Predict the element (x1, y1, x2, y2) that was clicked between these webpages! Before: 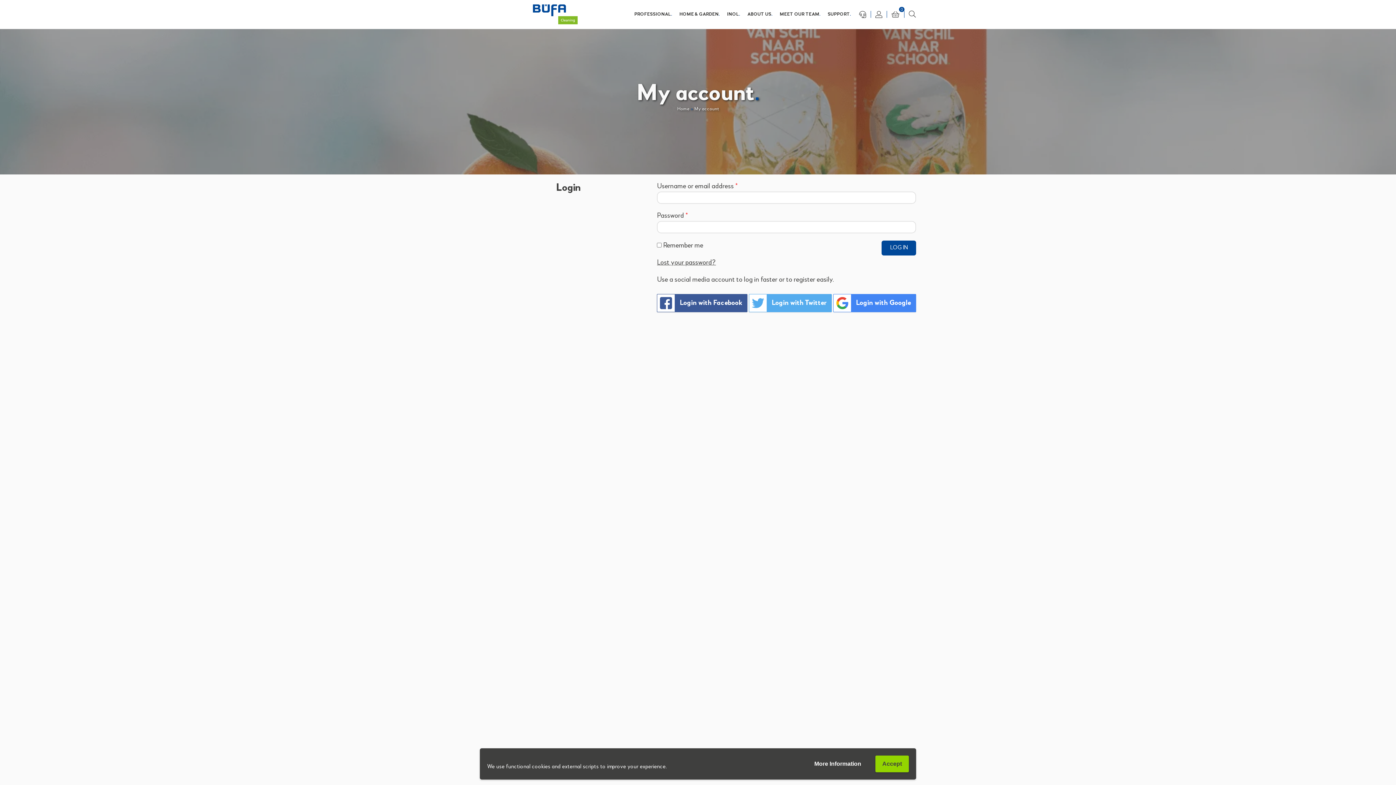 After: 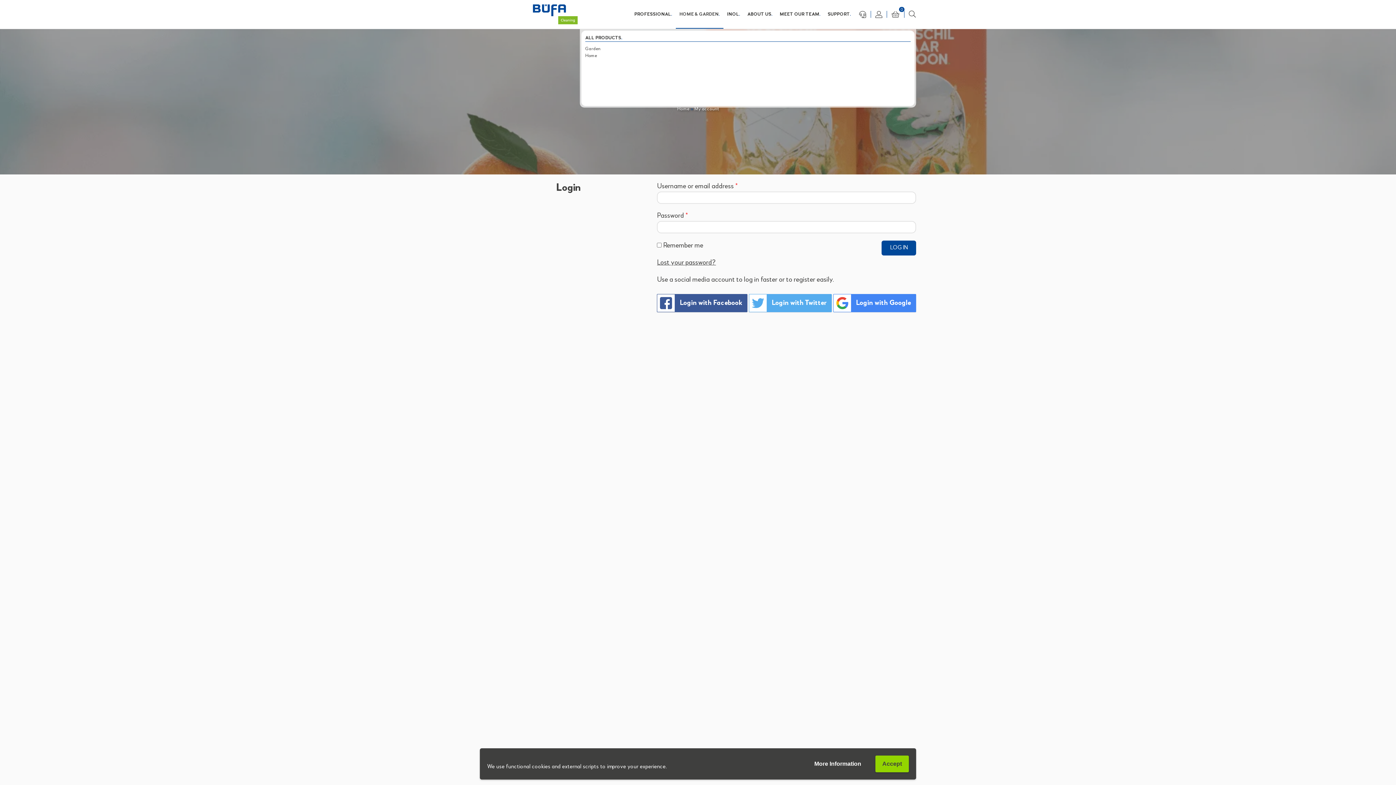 Action: label: HOME & GARDEN bbox: (679, 0, 719, 28)